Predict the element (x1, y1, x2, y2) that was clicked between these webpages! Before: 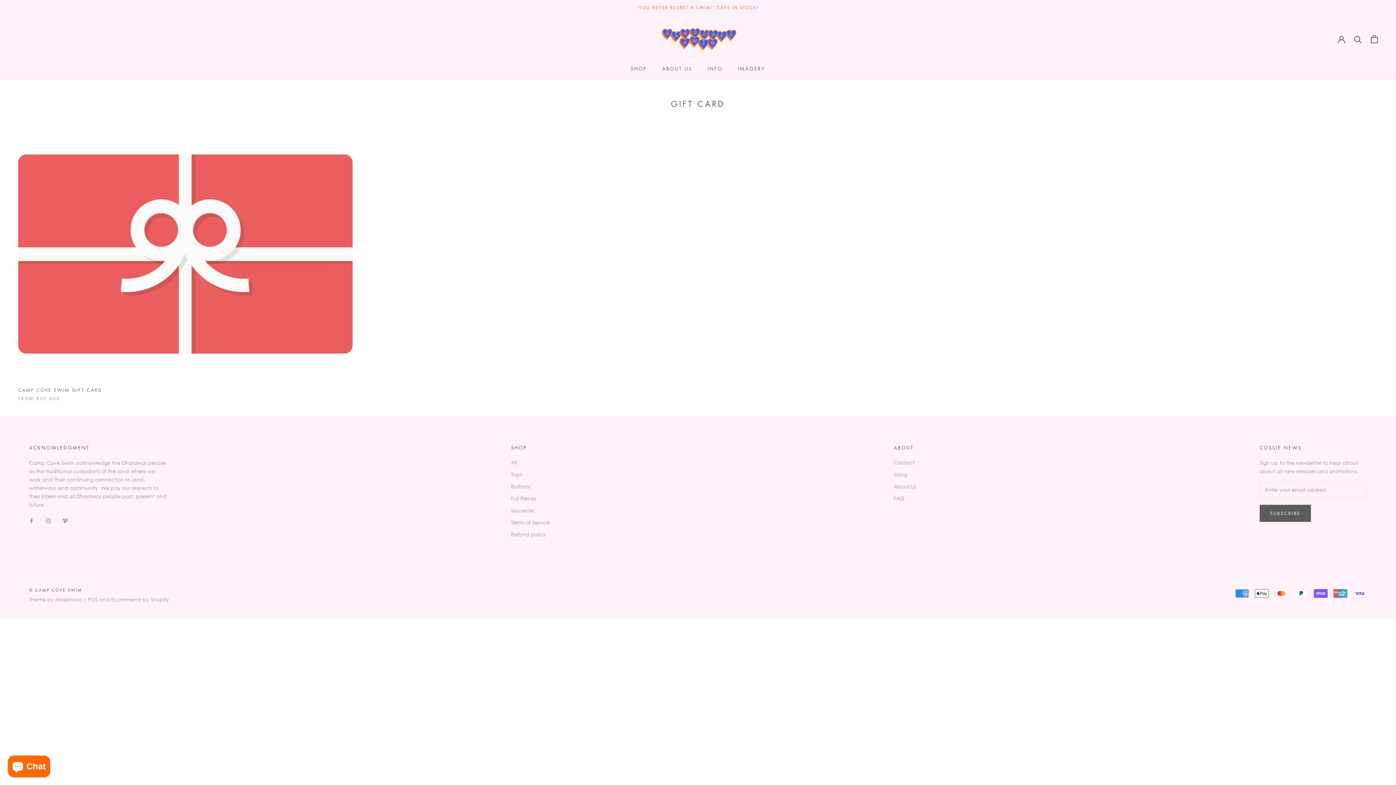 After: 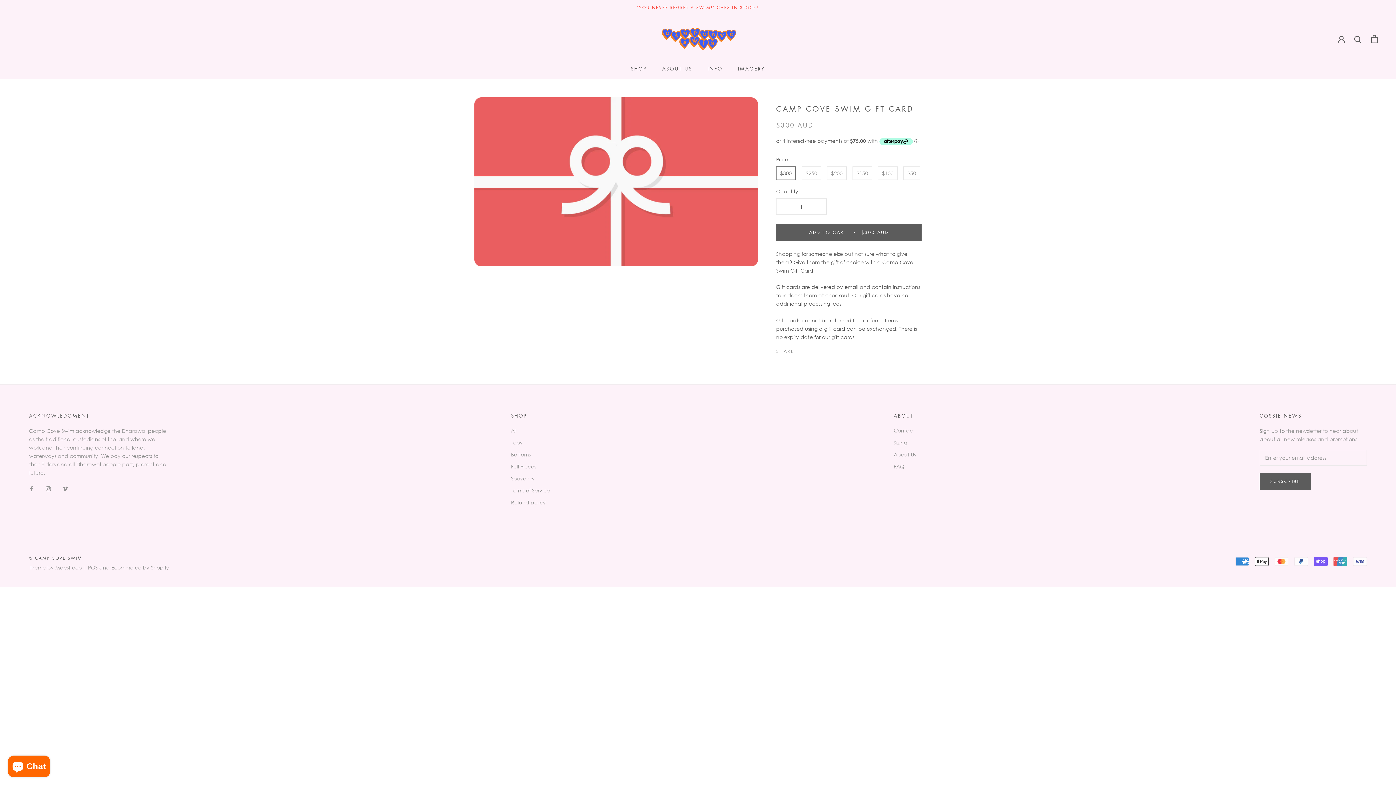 Action: label: CAMP COVE SWIM GIFT CARD bbox: (18, 387, 102, 393)